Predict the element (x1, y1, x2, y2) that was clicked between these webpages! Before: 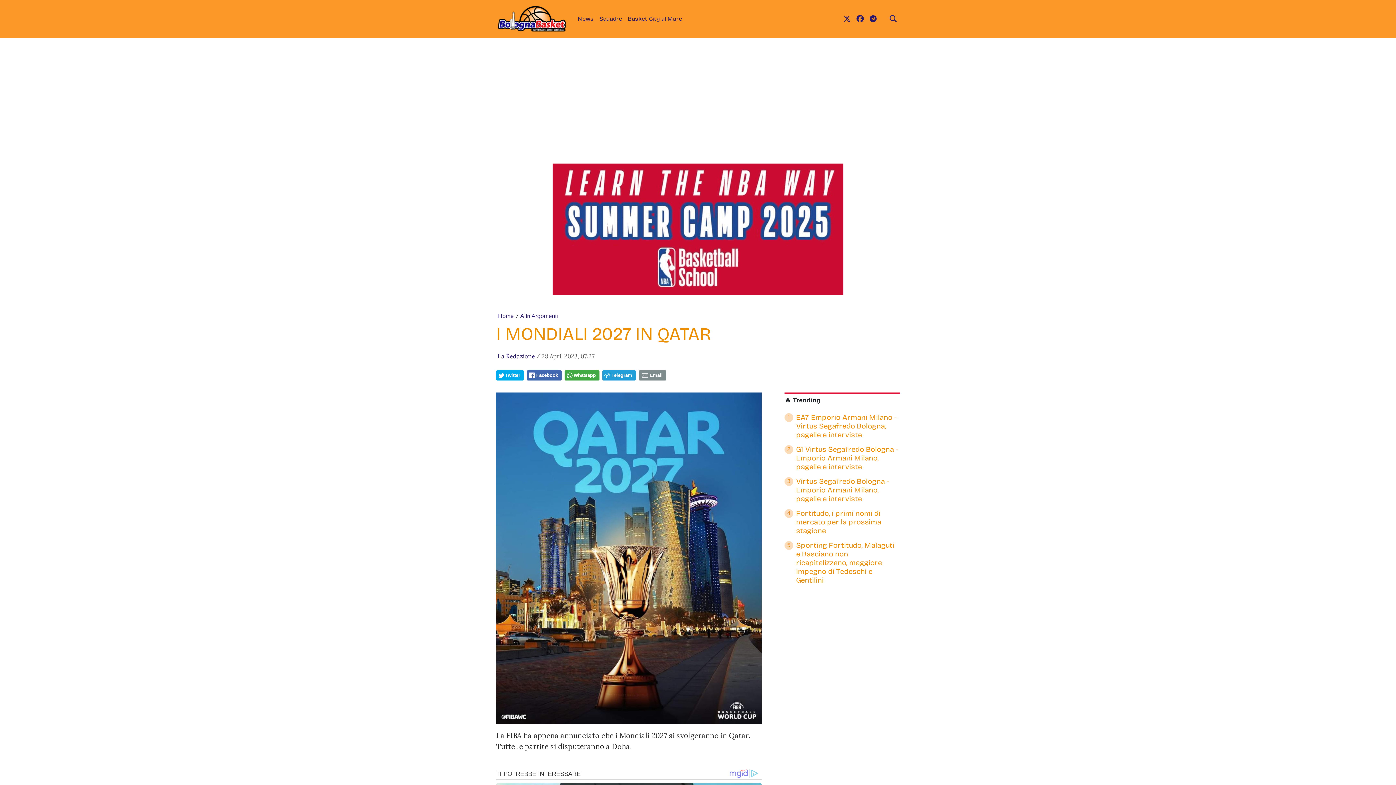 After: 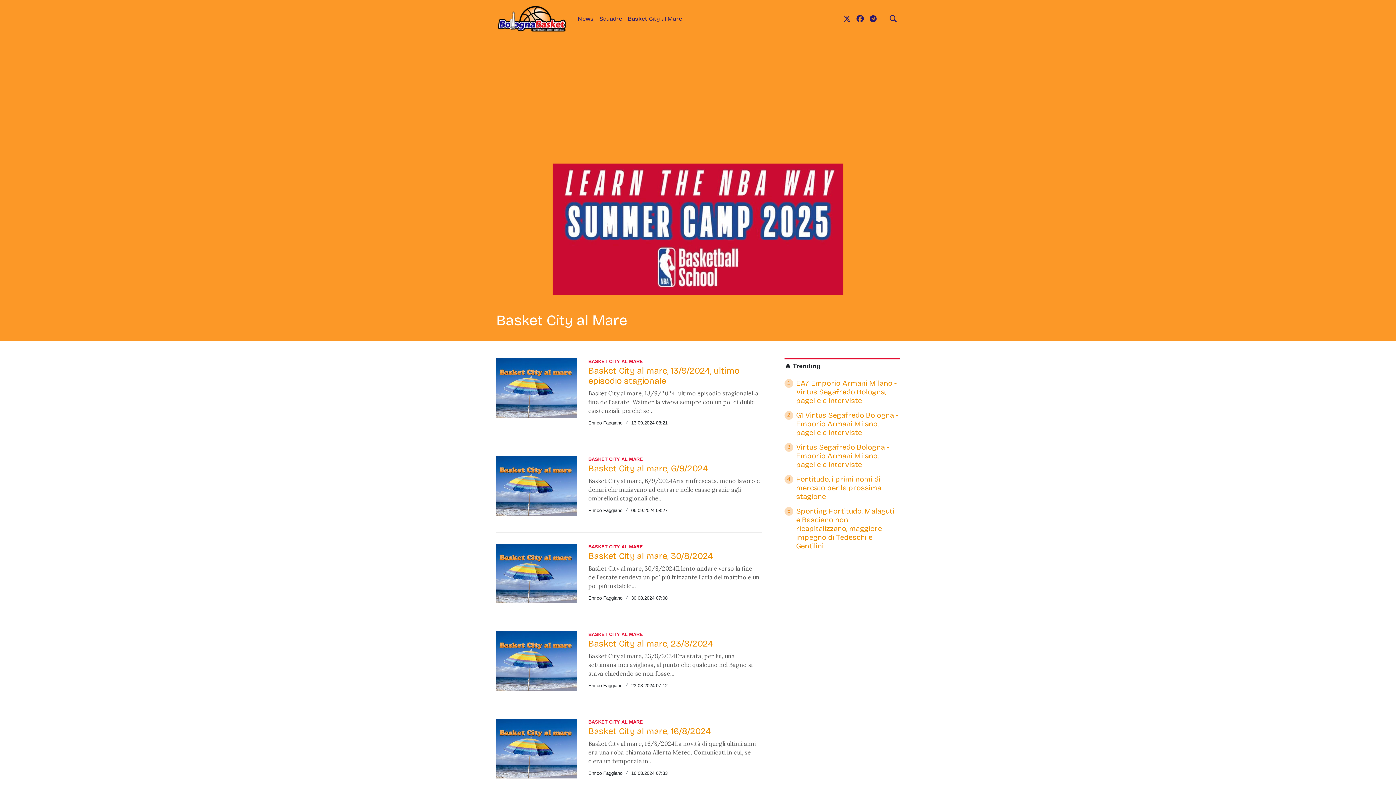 Action: label: Basket City al Mare bbox: (625, 11, 685, 26)